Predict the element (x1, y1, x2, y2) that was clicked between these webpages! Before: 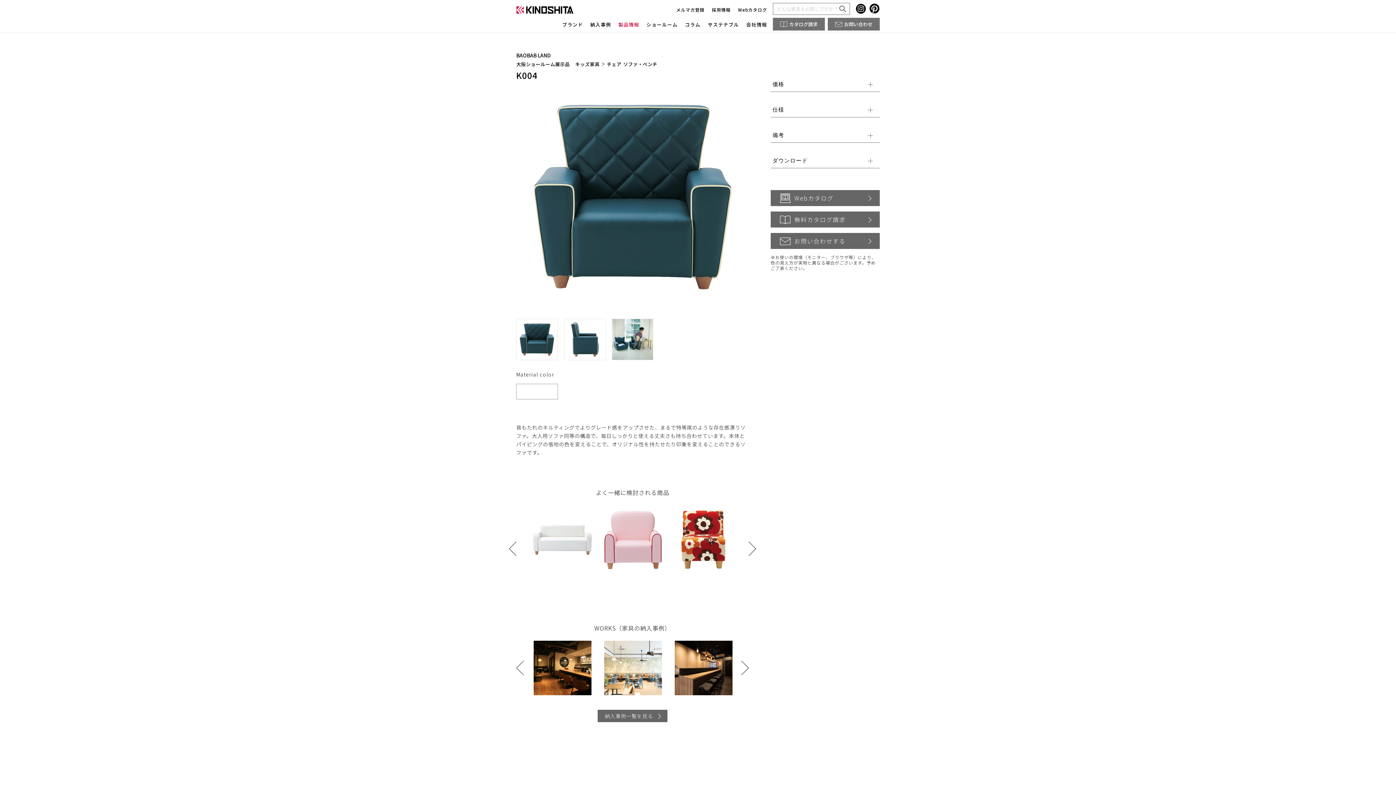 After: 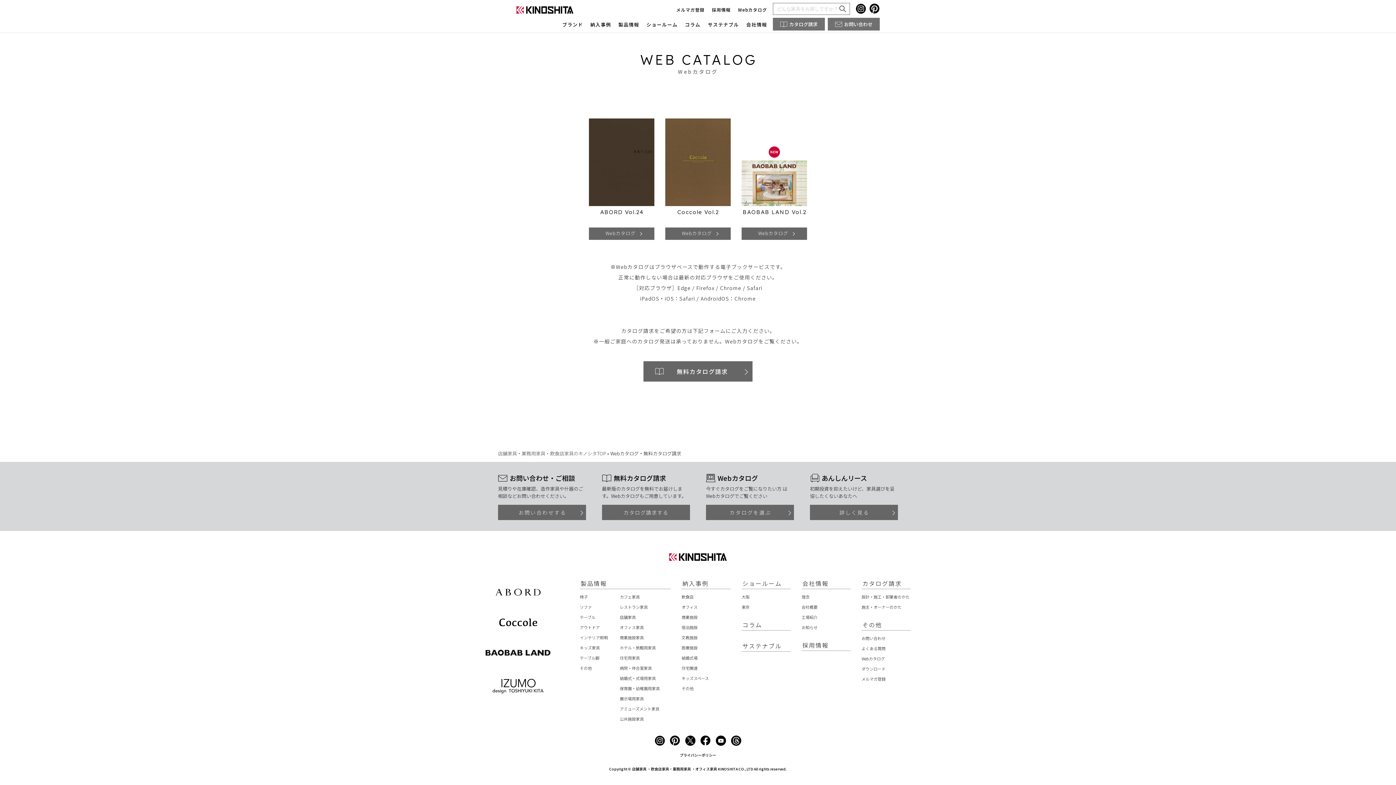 Action: label: Webカタログ bbox: (738, 6, 767, 12)